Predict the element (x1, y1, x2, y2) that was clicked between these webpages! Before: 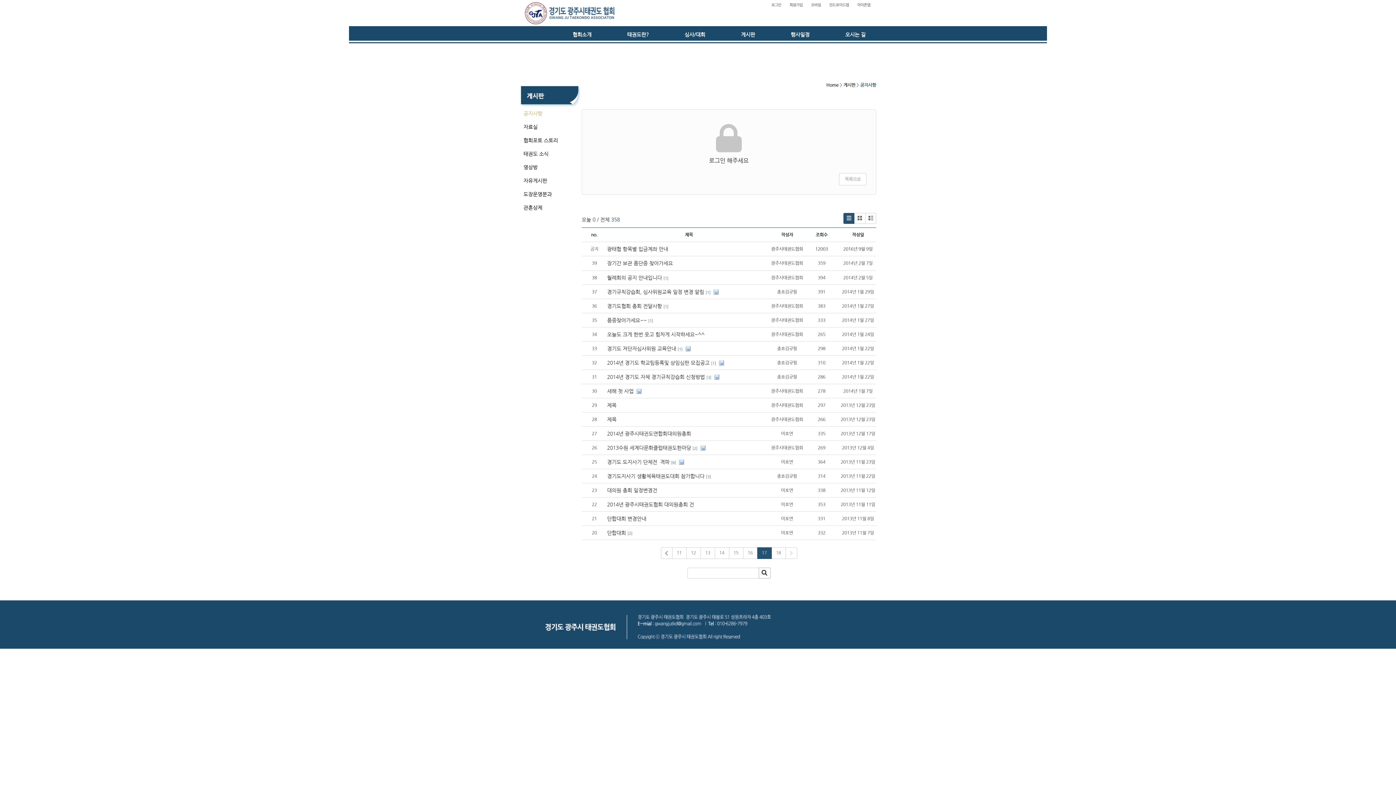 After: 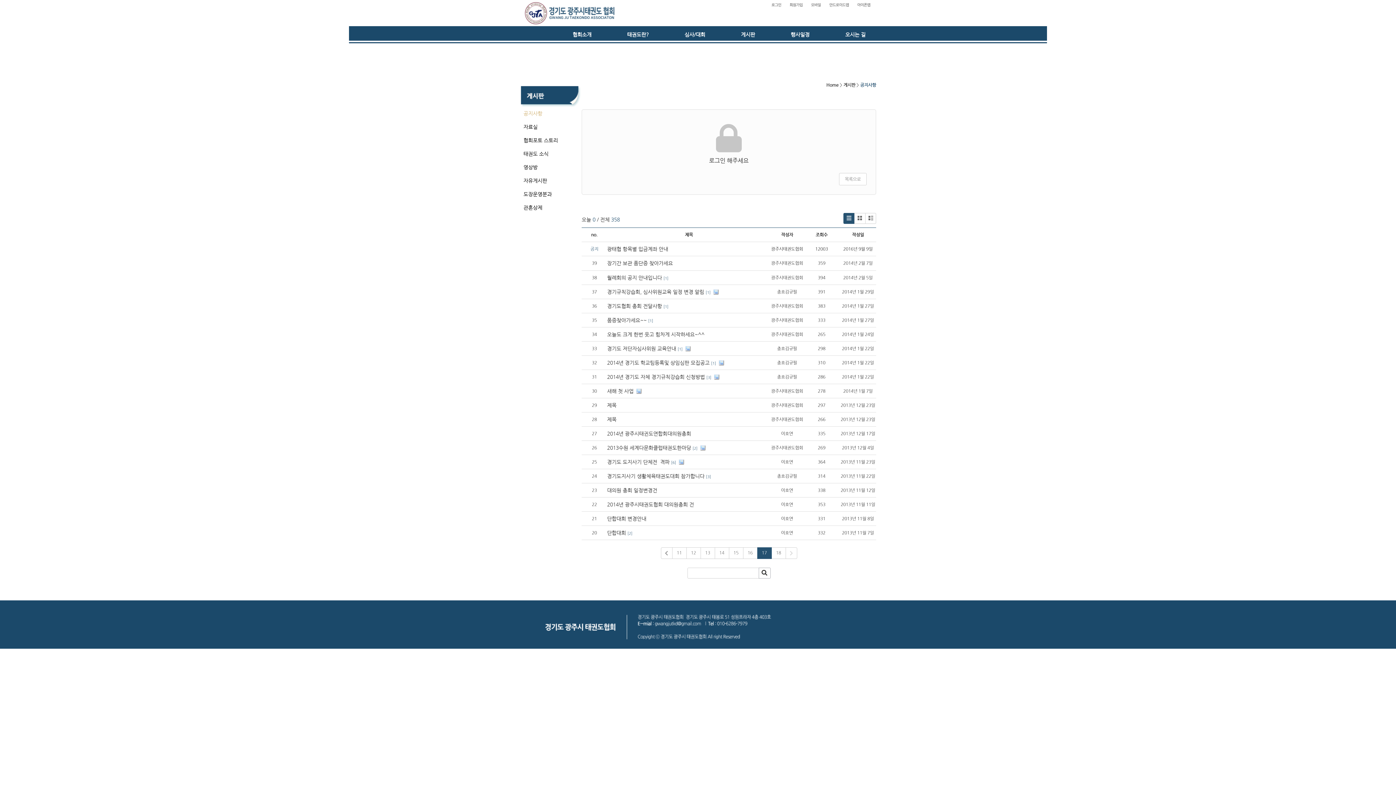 Action: label: 안드로이드앱 bbox: (829, 2, 849, 8)